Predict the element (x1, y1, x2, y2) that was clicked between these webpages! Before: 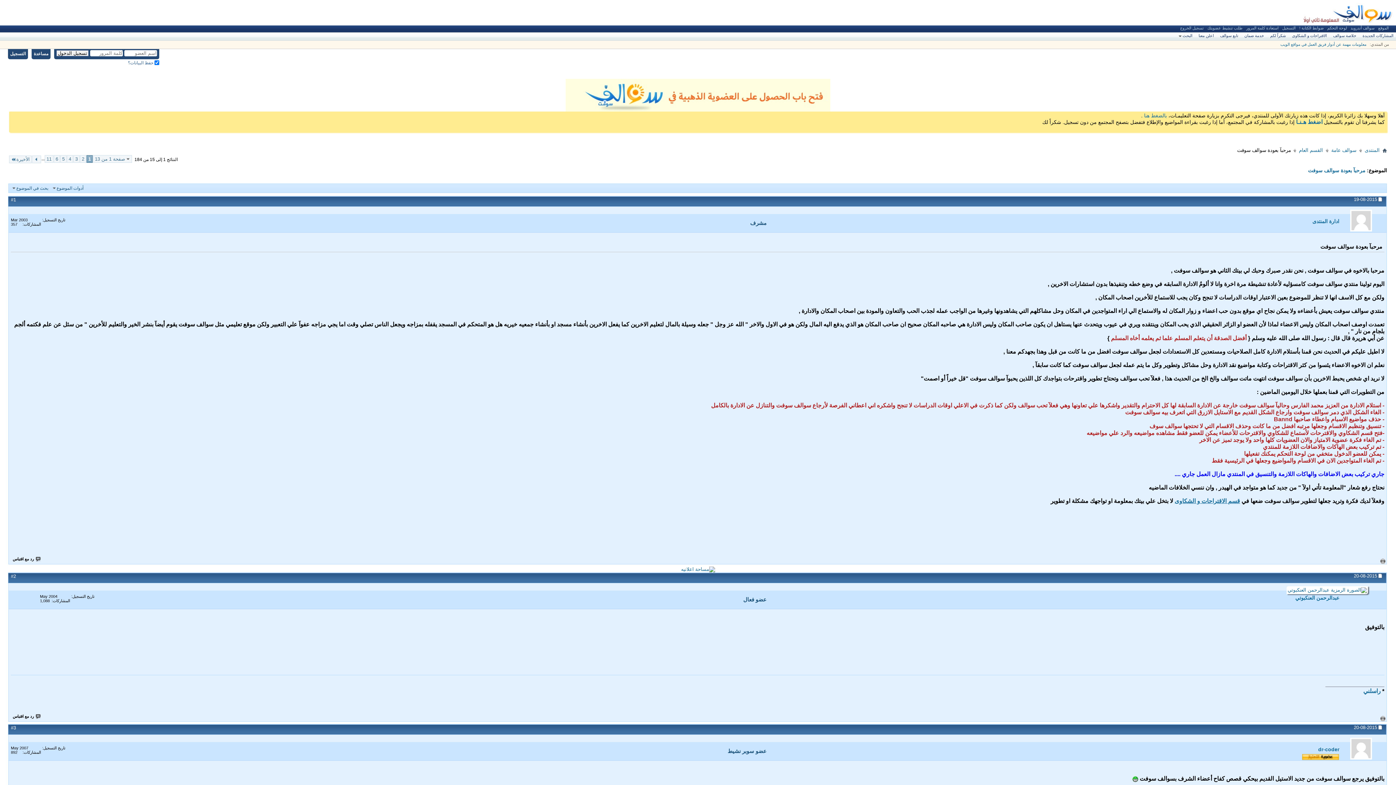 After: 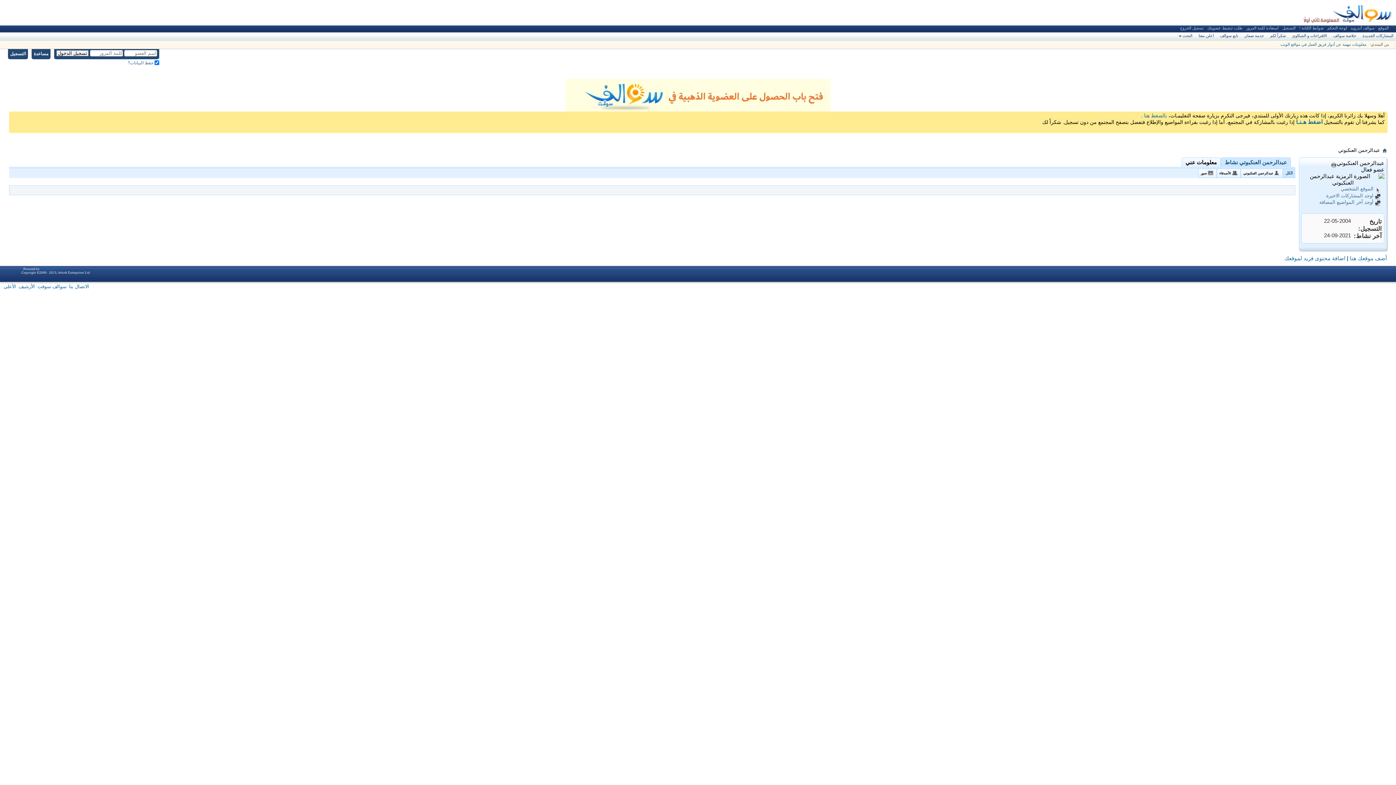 Action: bbox: (1286, 586, 1368, 594)